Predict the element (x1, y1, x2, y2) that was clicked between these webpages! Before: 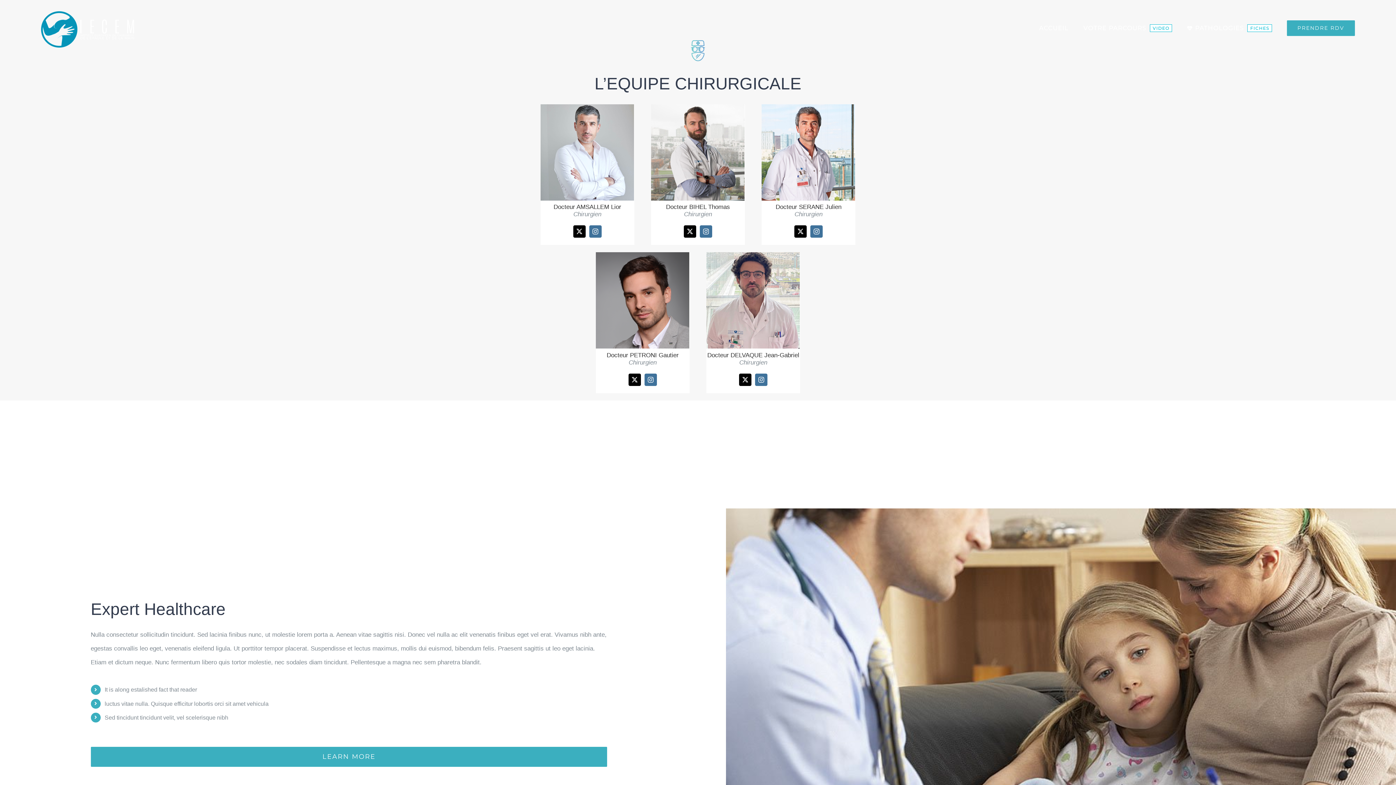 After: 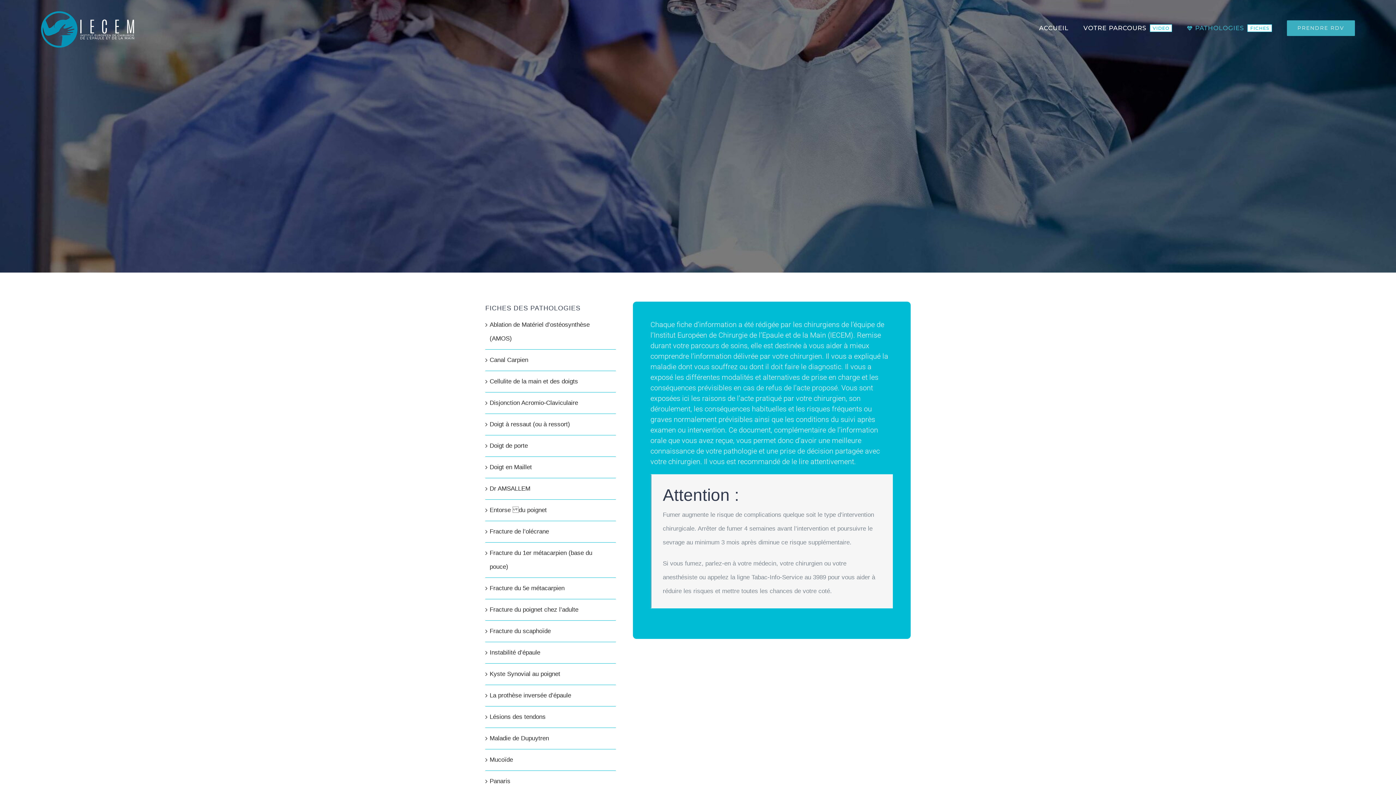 Action: bbox: (1187, 0, 1272, 56) label: PATHOLOGIES
FICHES